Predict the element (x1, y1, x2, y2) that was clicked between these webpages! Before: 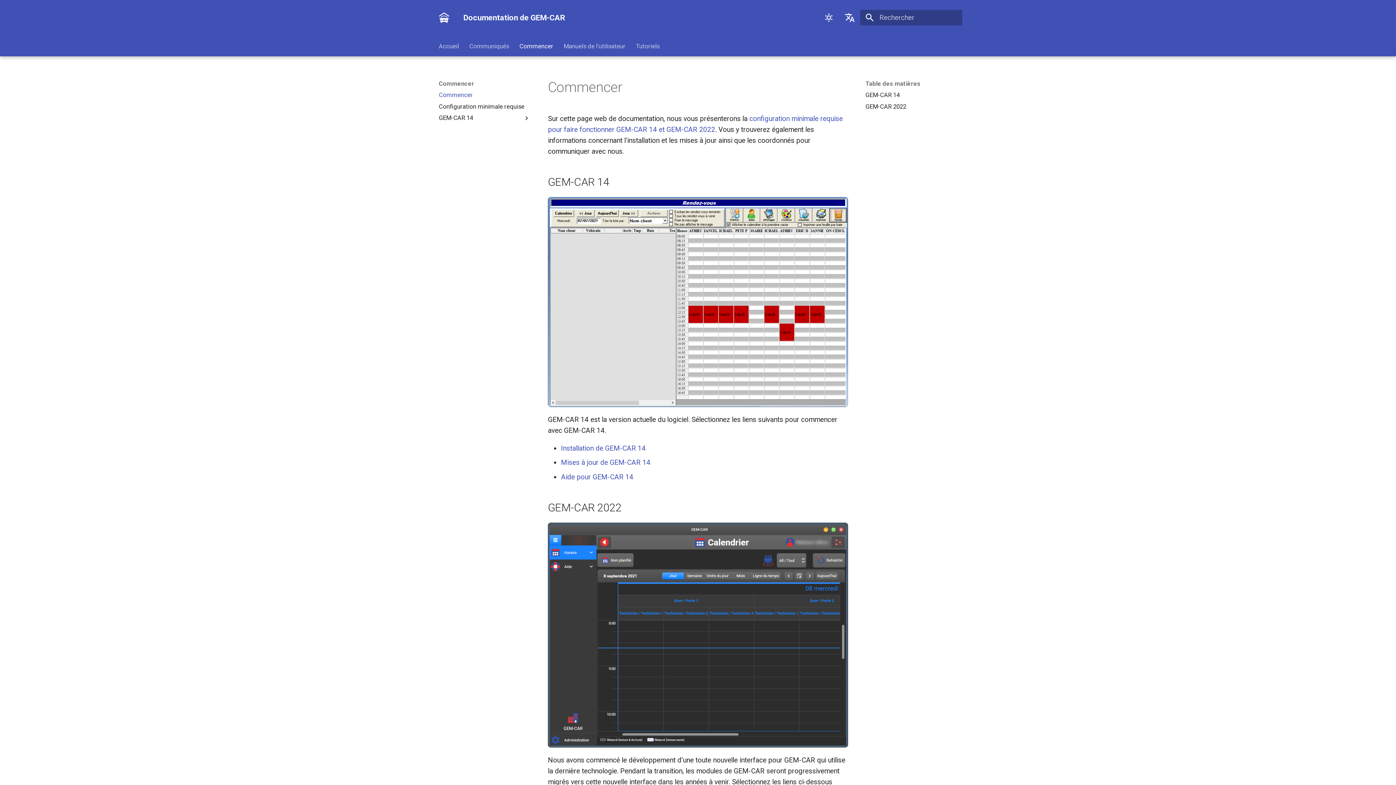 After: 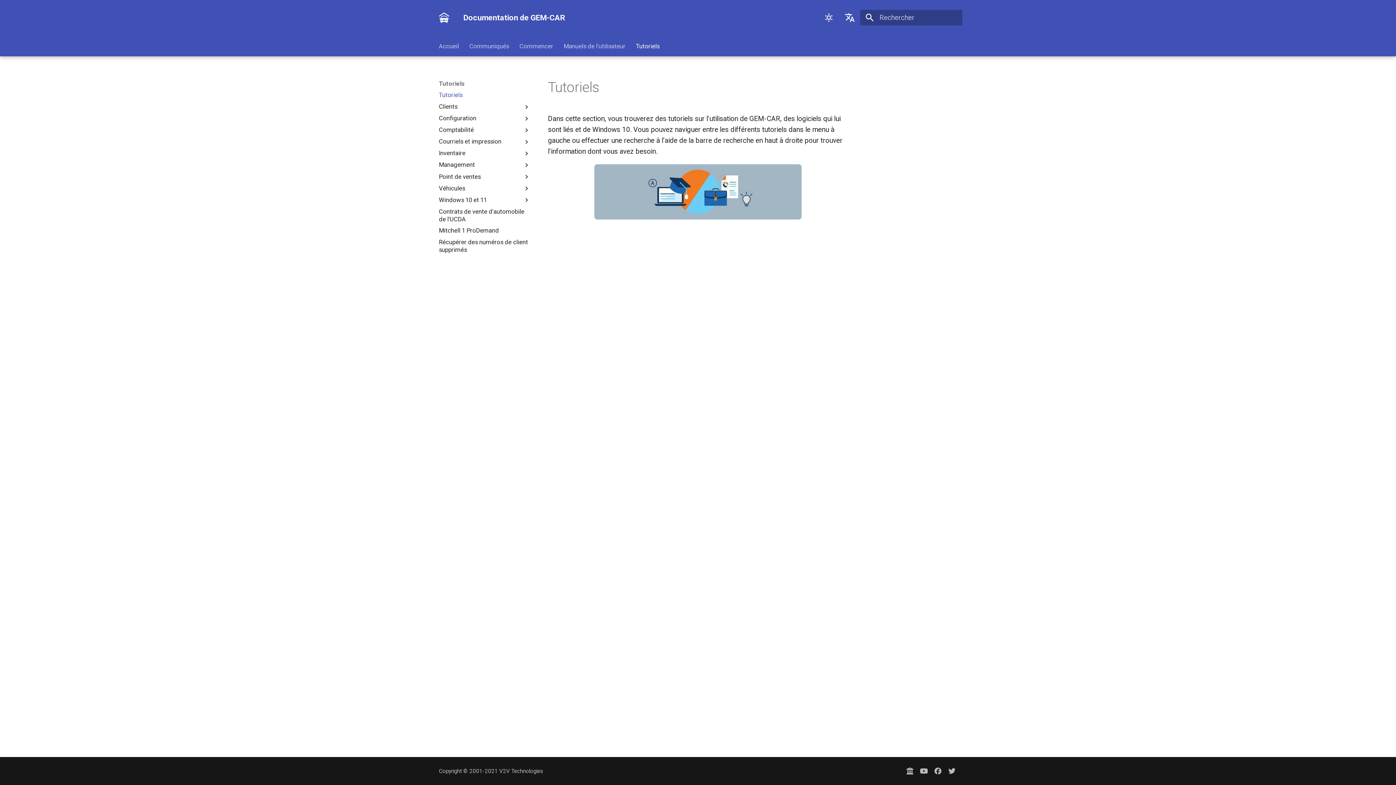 Action: label: Tutoriels bbox: (636, 42, 659, 50)